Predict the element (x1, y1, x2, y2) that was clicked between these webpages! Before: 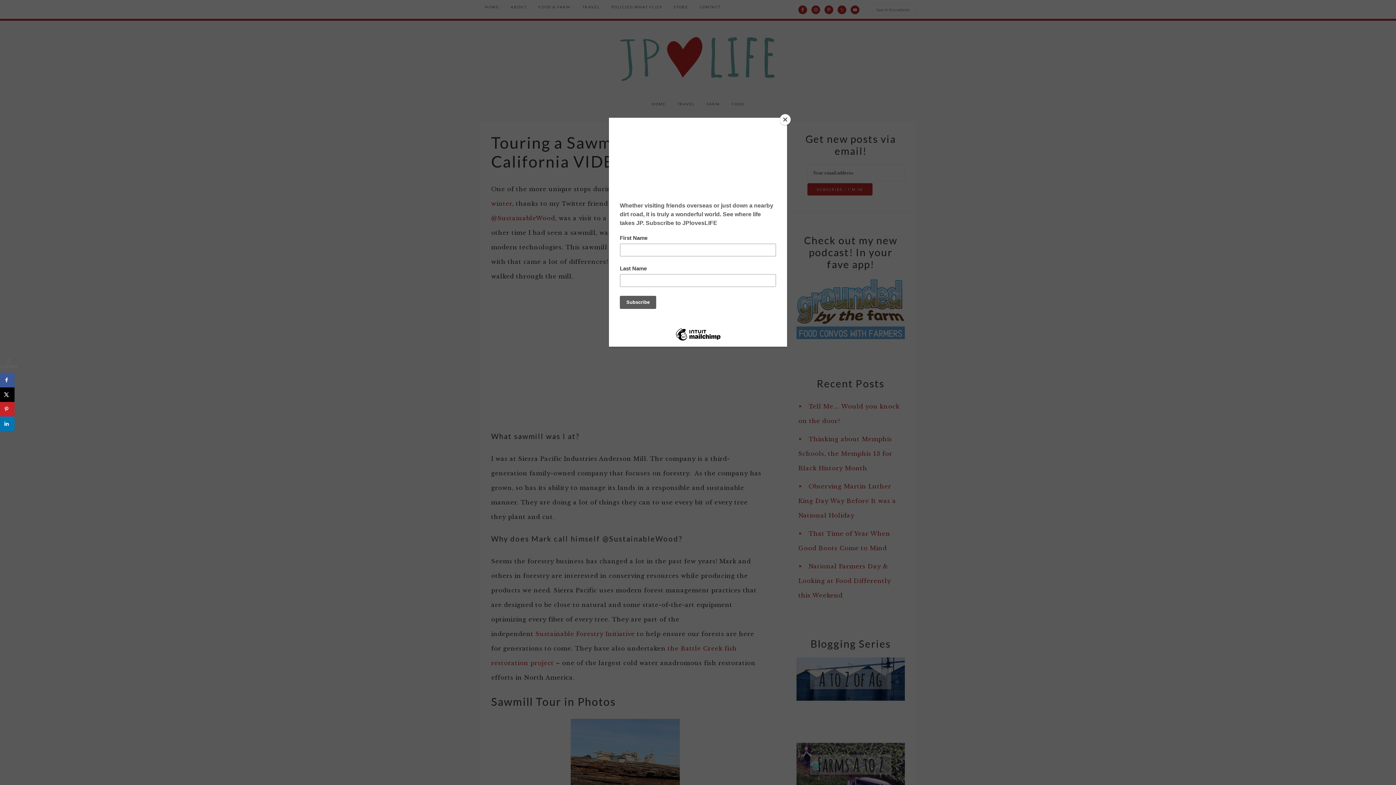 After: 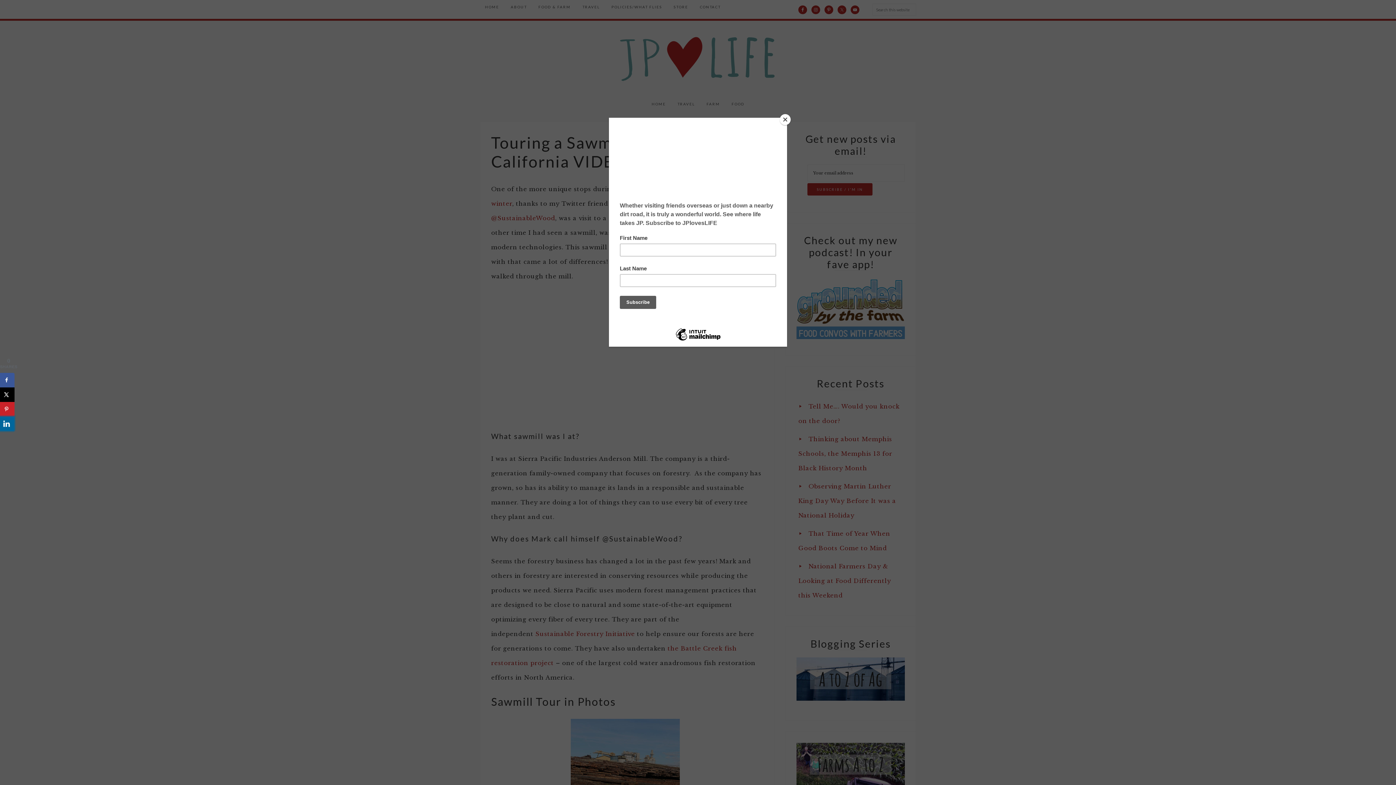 Action: bbox: (0, 416, 14, 431) label: Share on LinkedIn